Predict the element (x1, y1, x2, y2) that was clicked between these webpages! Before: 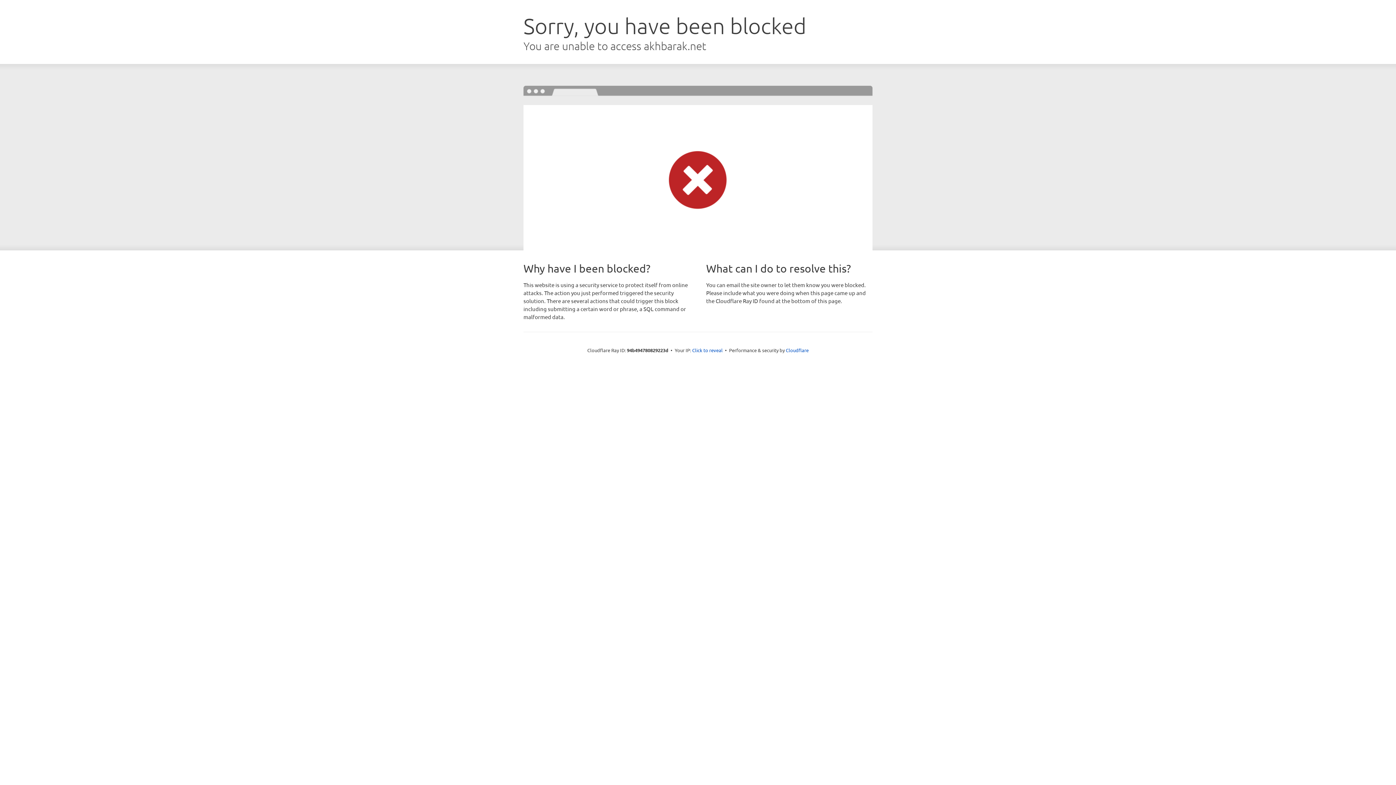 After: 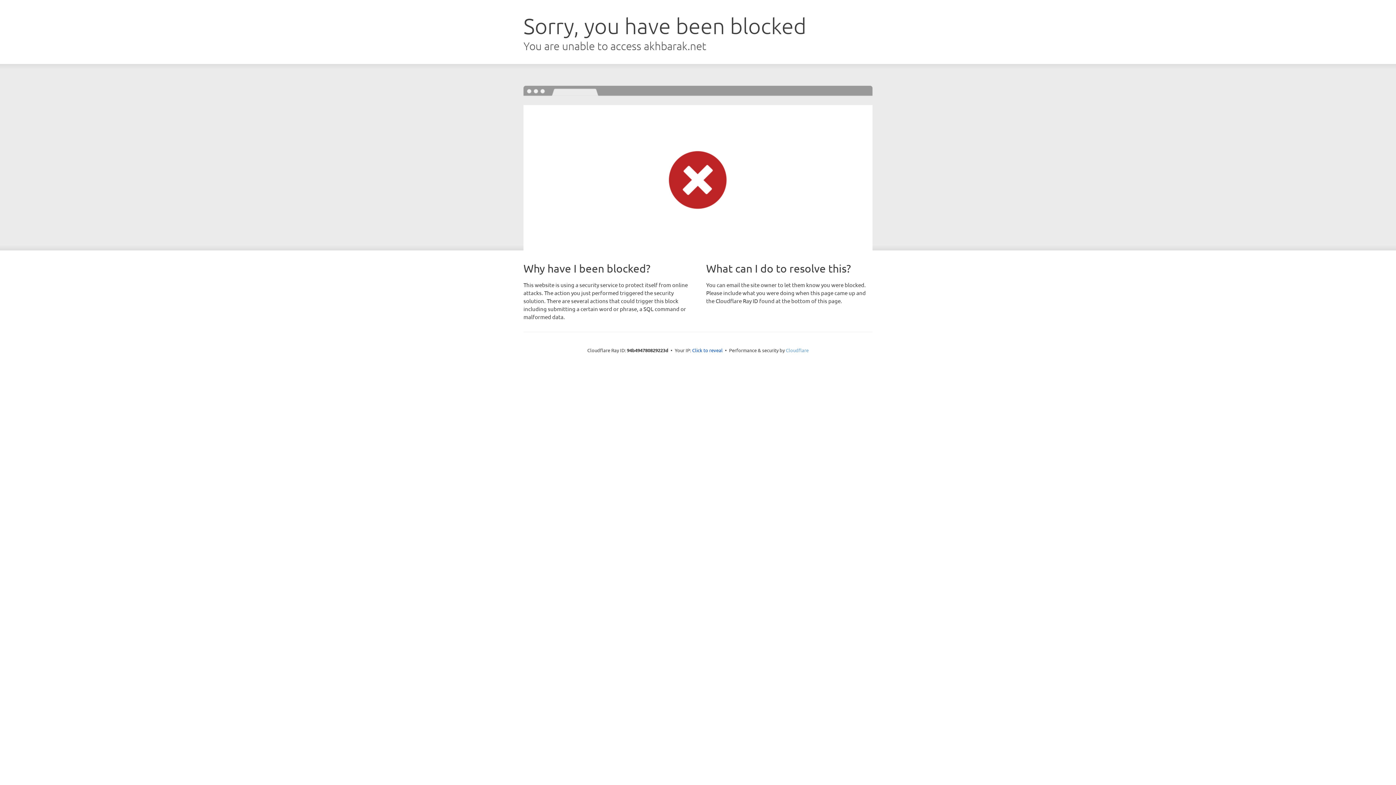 Action: bbox: (786, 347, 808, 353) label: Cloudflare